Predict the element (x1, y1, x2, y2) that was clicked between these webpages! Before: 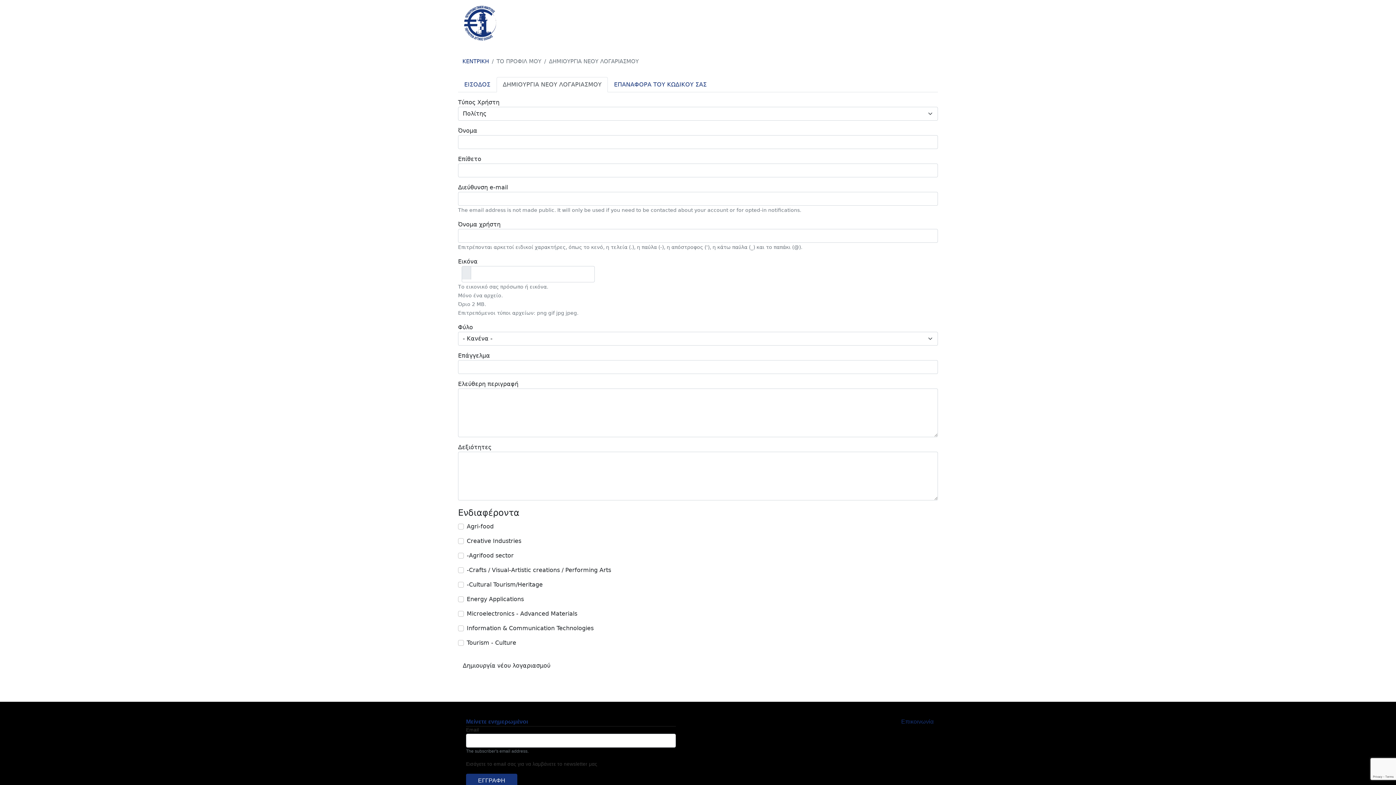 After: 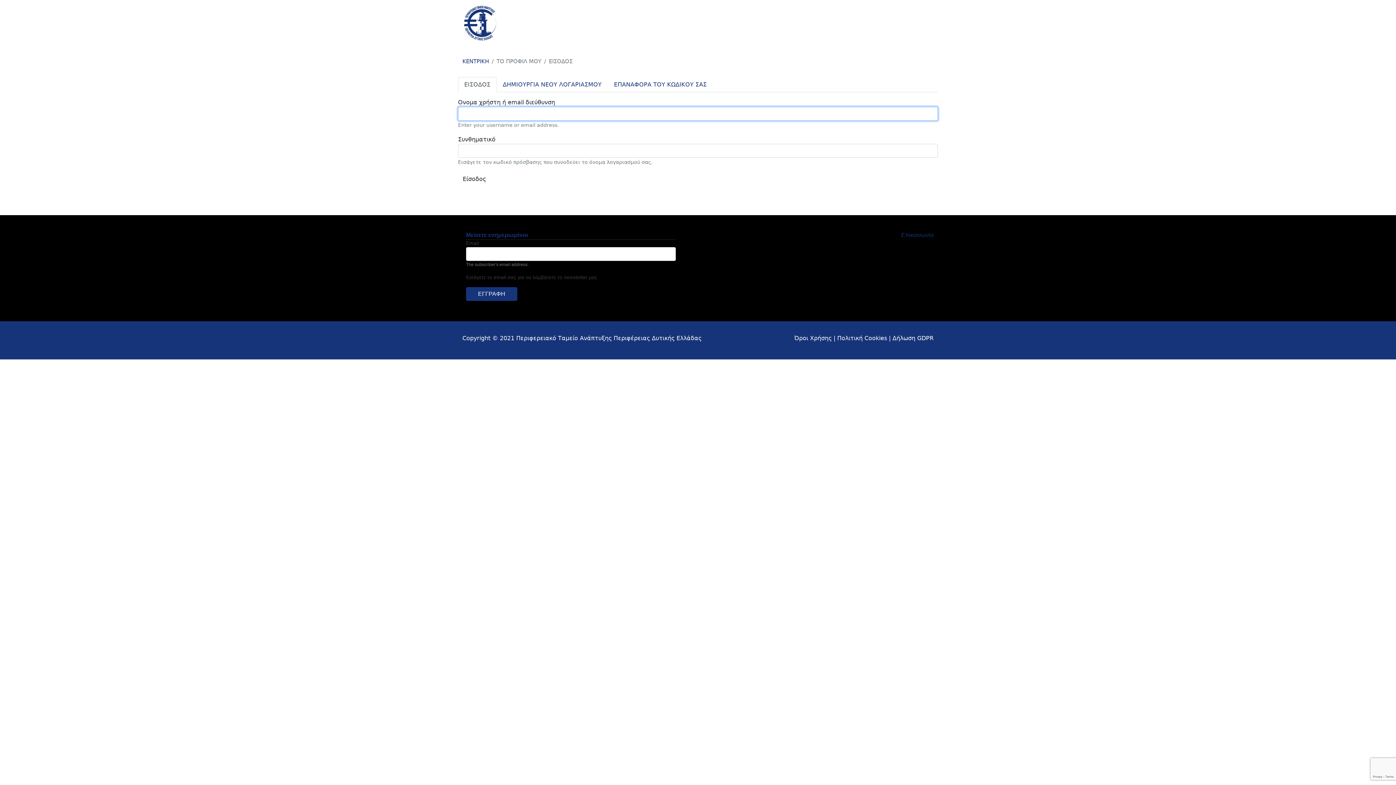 Action: bbox: (458, 77, 496, 92) label: ΕΙΣΟΔΟΣ